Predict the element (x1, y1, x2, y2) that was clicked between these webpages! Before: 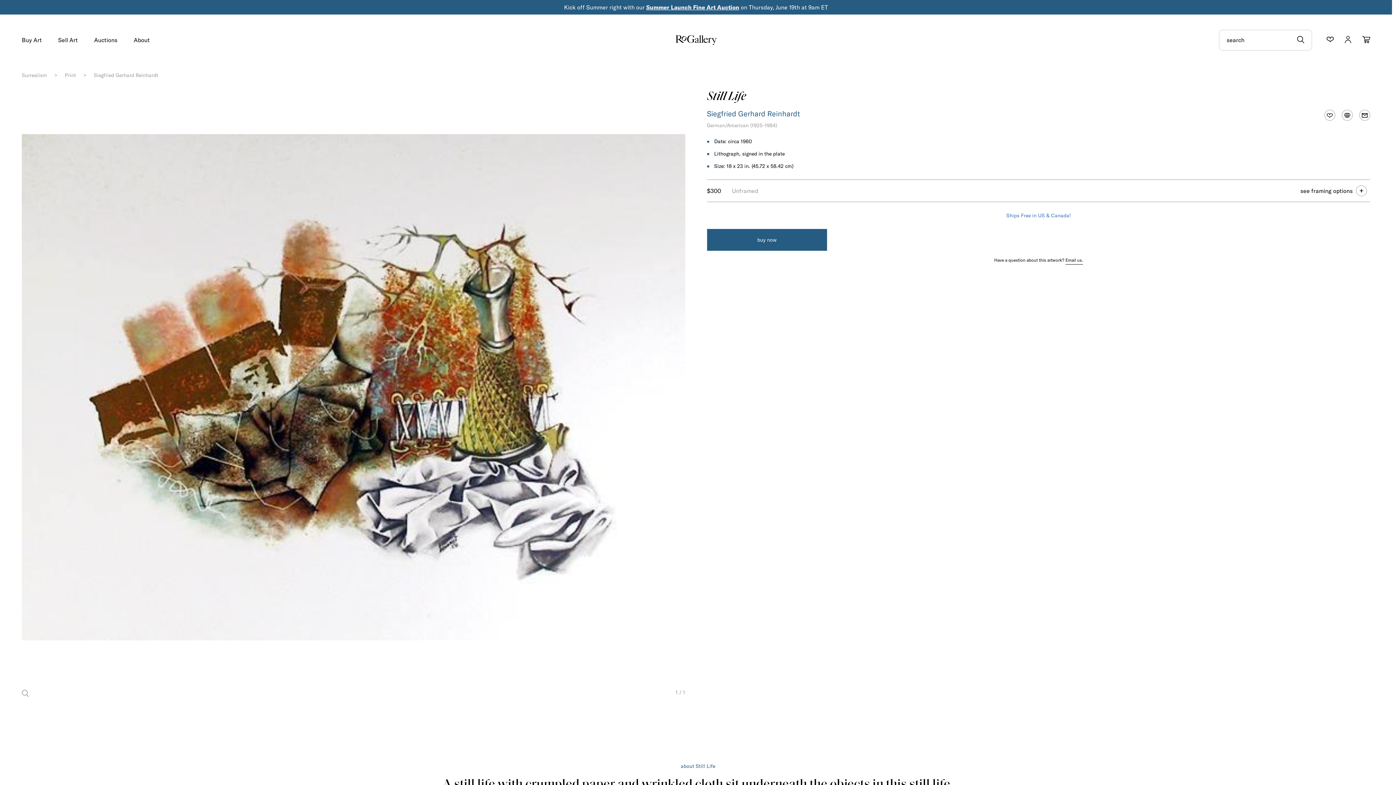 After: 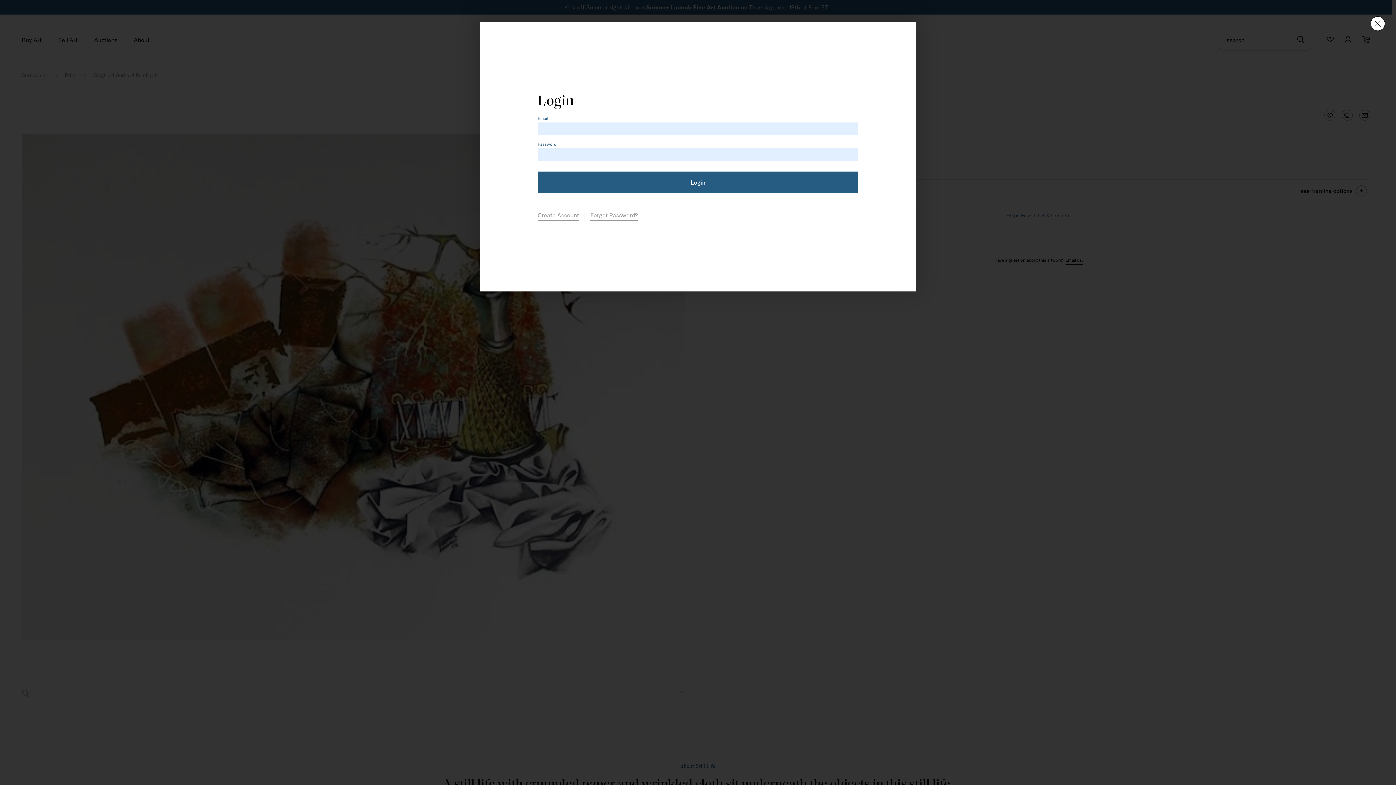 Action: bbox: (1321, 106, 1338, 124)